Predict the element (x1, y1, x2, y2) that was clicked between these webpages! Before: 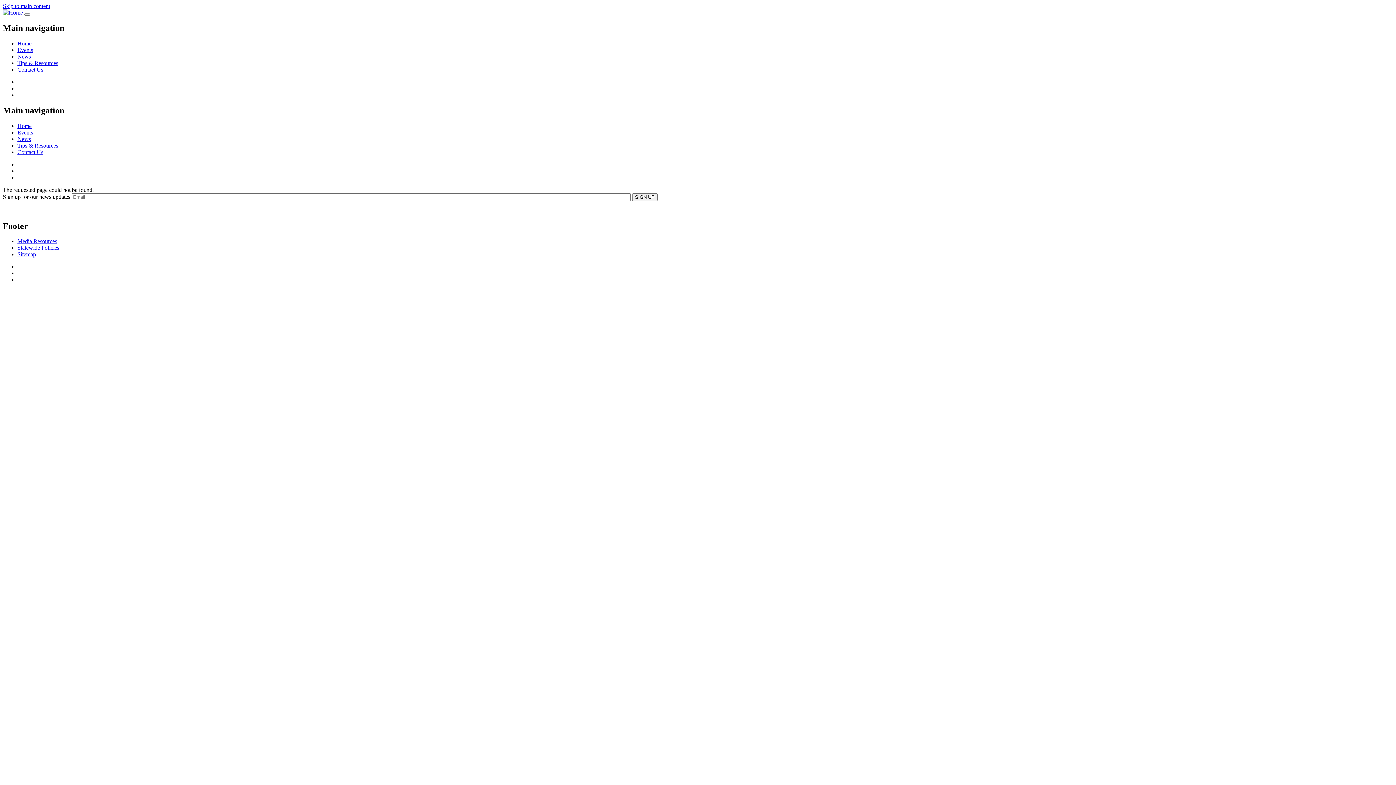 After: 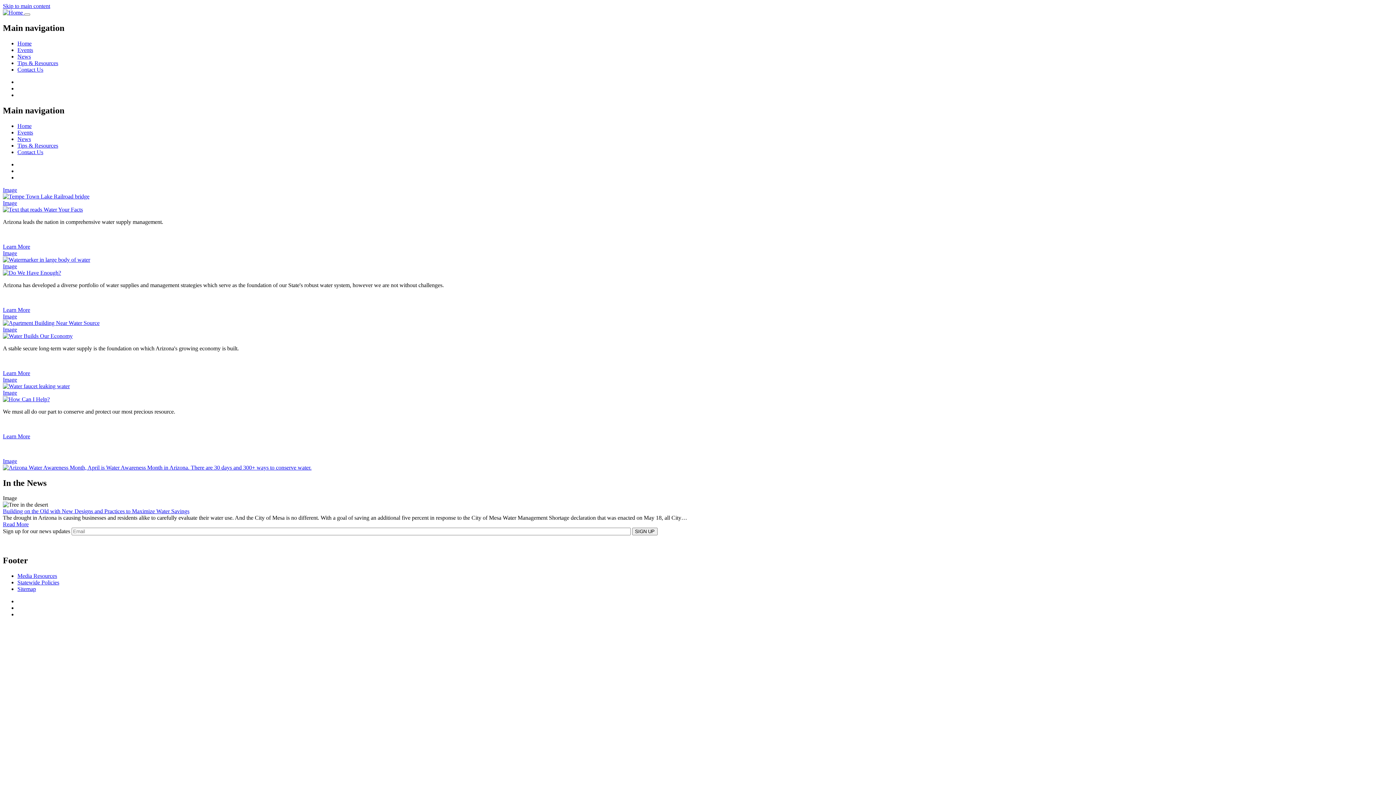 Action: label: Home bbox: (17, 40, 31, 46)